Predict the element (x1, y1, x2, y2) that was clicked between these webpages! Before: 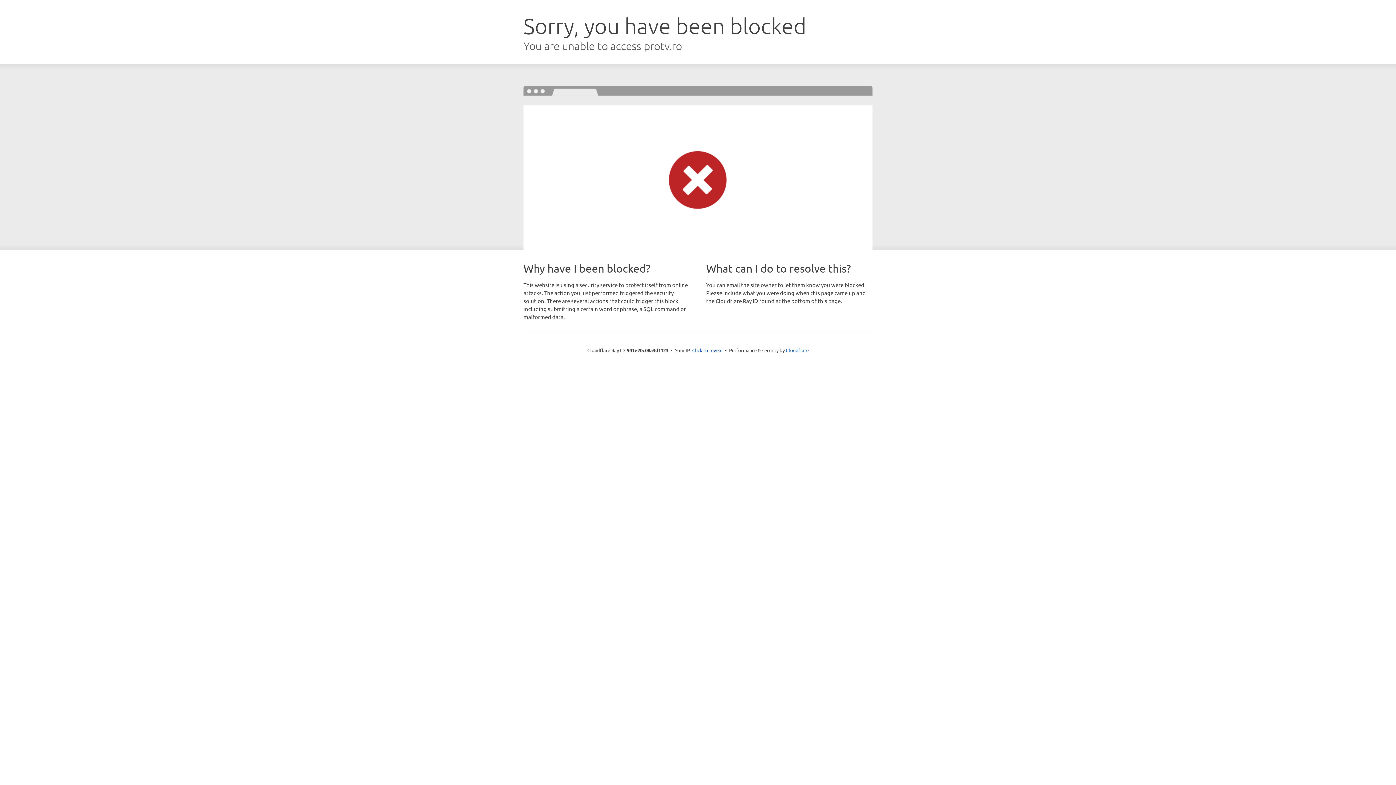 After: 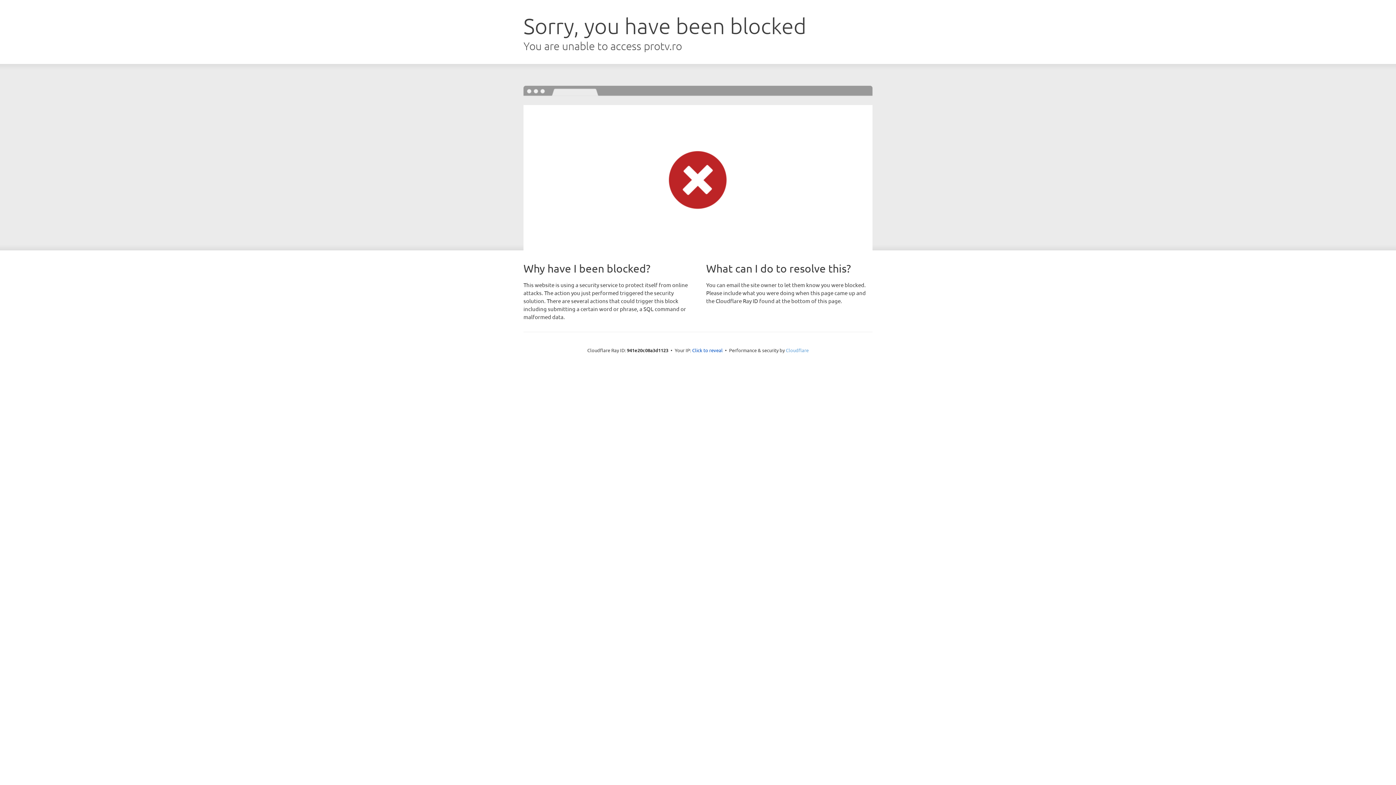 Action: bbox: (786, 347, 808, 353) label: Cloudflare